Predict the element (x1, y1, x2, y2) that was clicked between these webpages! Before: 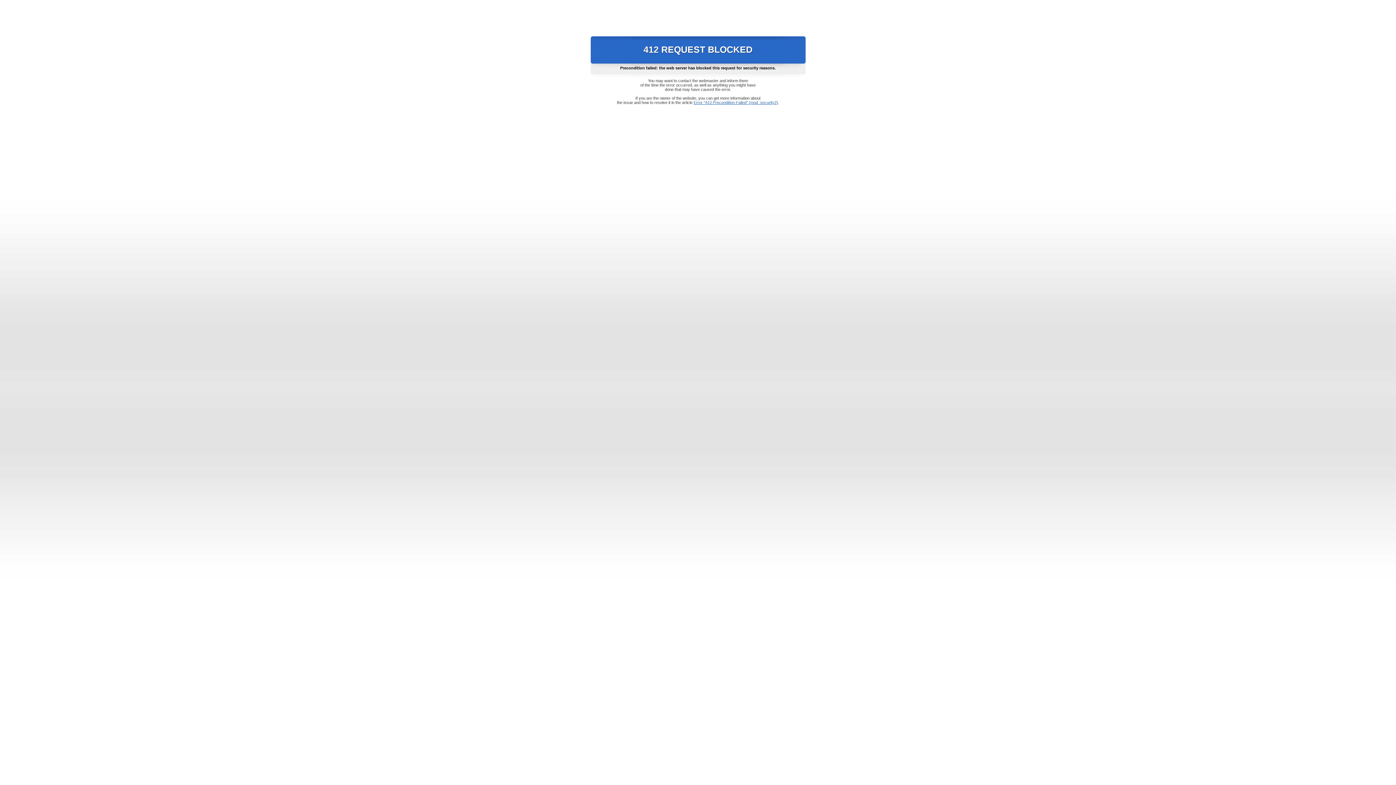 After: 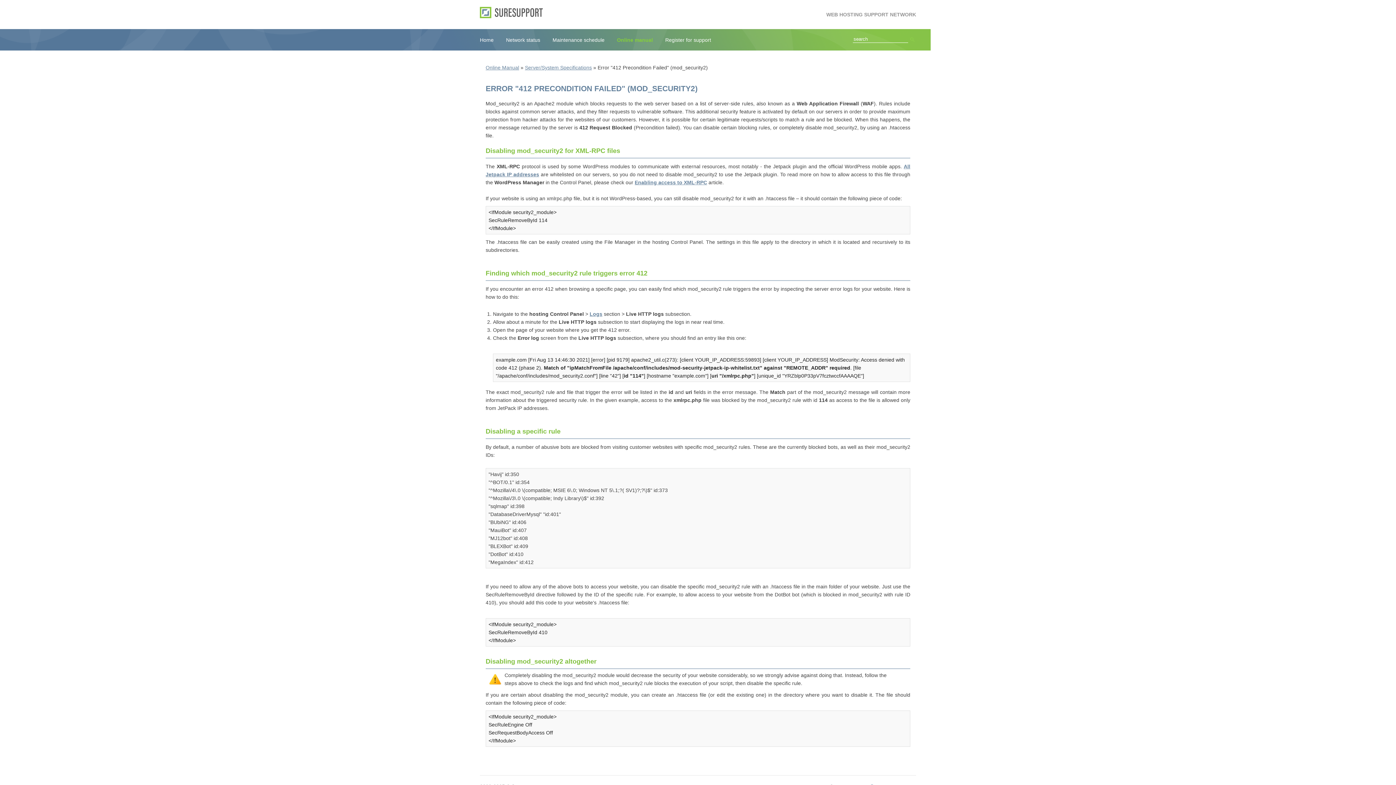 Action: bbox: (693, 100, 778, 104) label: Error "412 Precondition Failed" (mod_security2)